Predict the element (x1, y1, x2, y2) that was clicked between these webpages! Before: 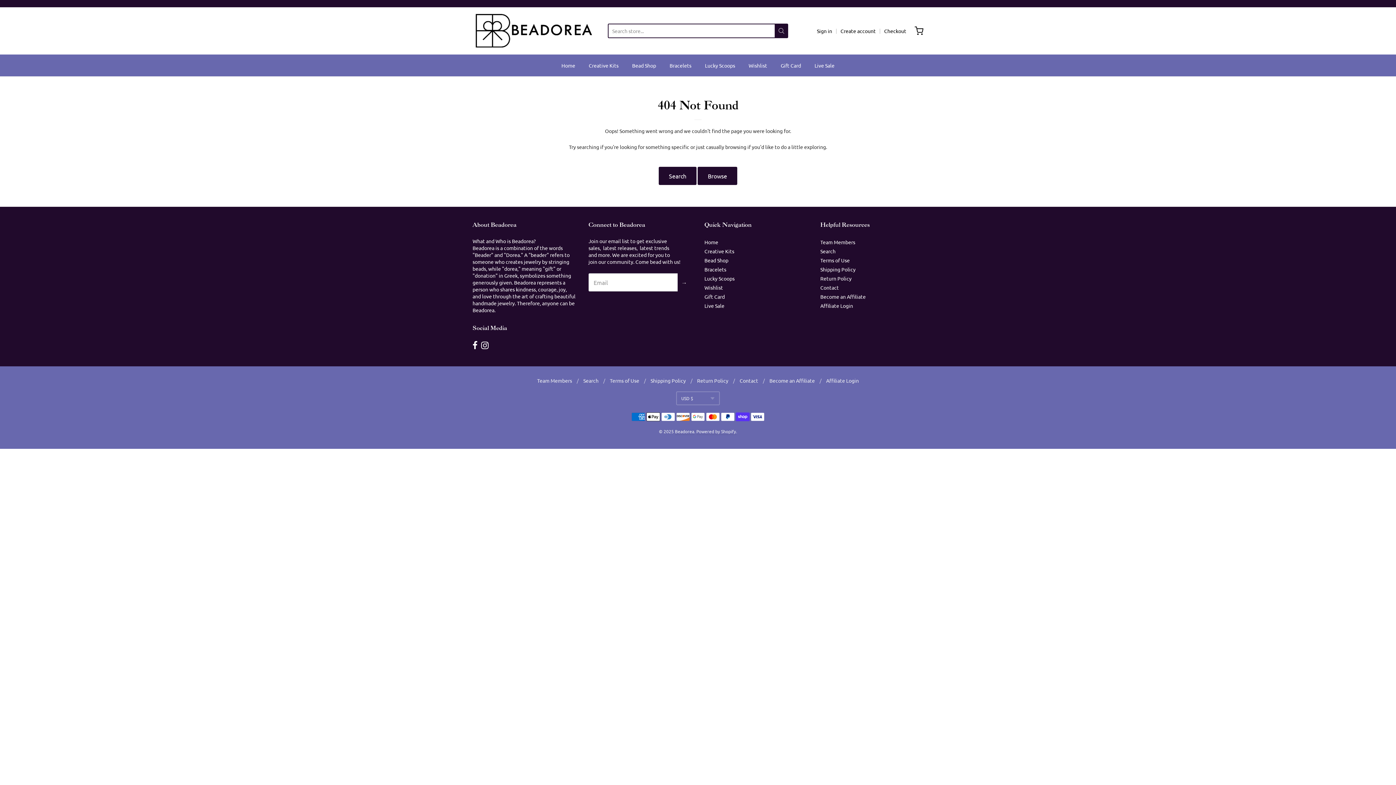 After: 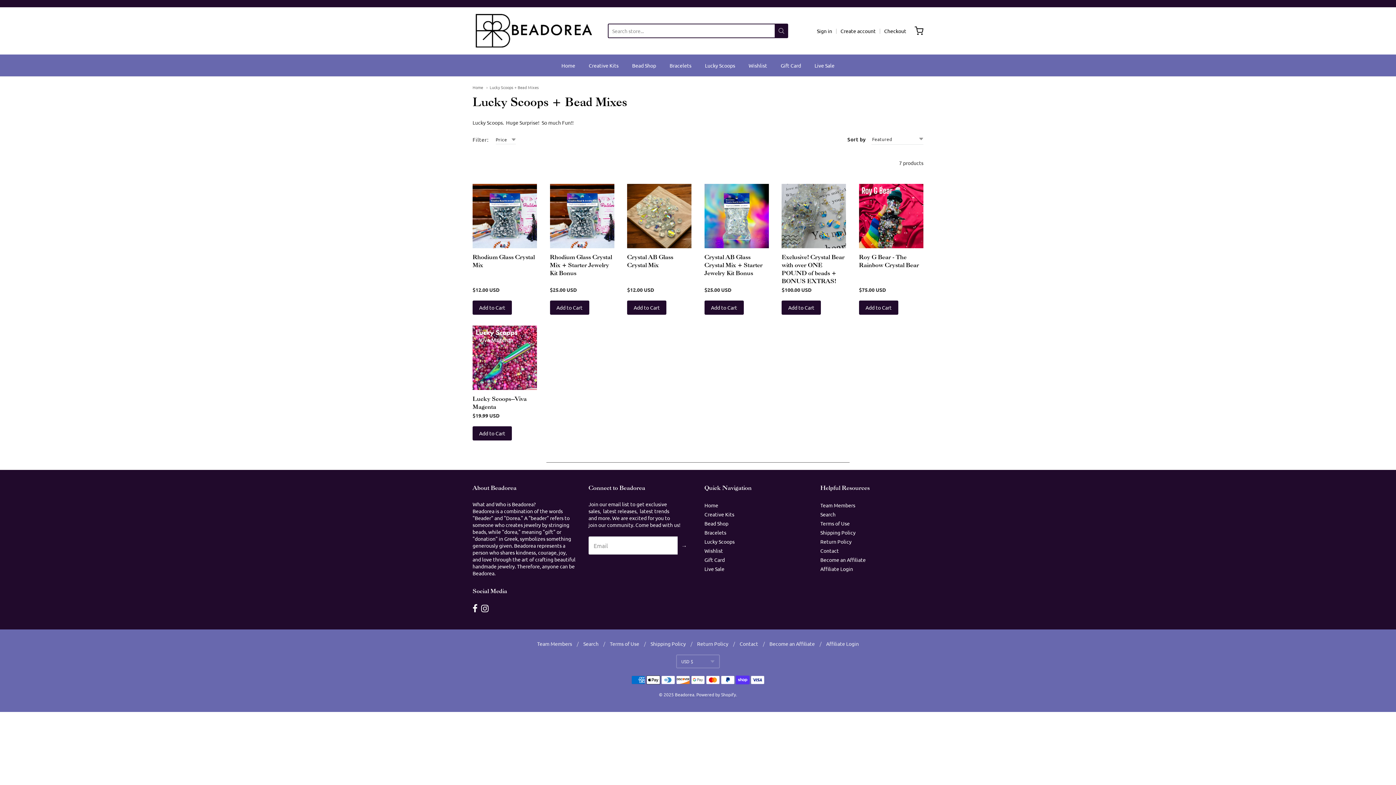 Action: label: Lucky Scoops bbox: (704, 274, 807, 283)